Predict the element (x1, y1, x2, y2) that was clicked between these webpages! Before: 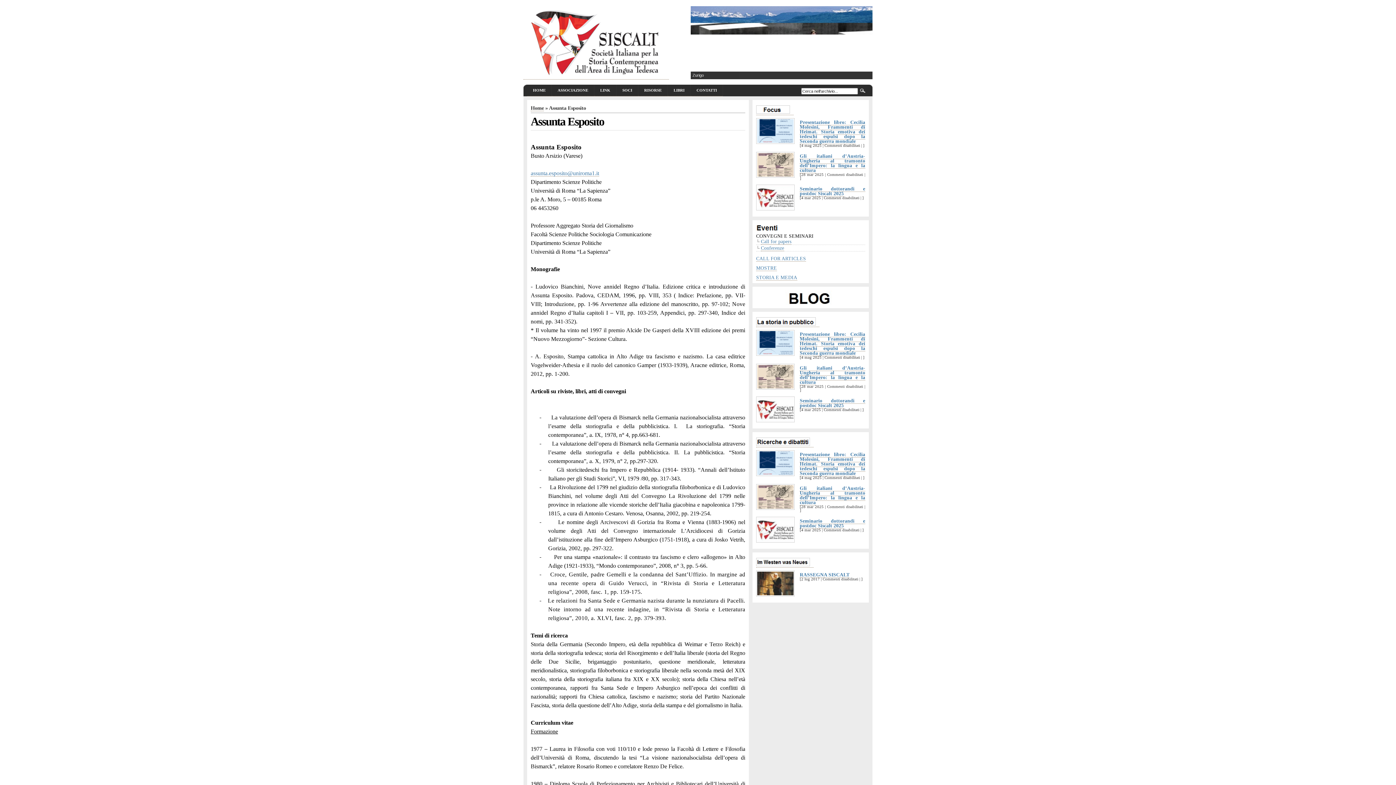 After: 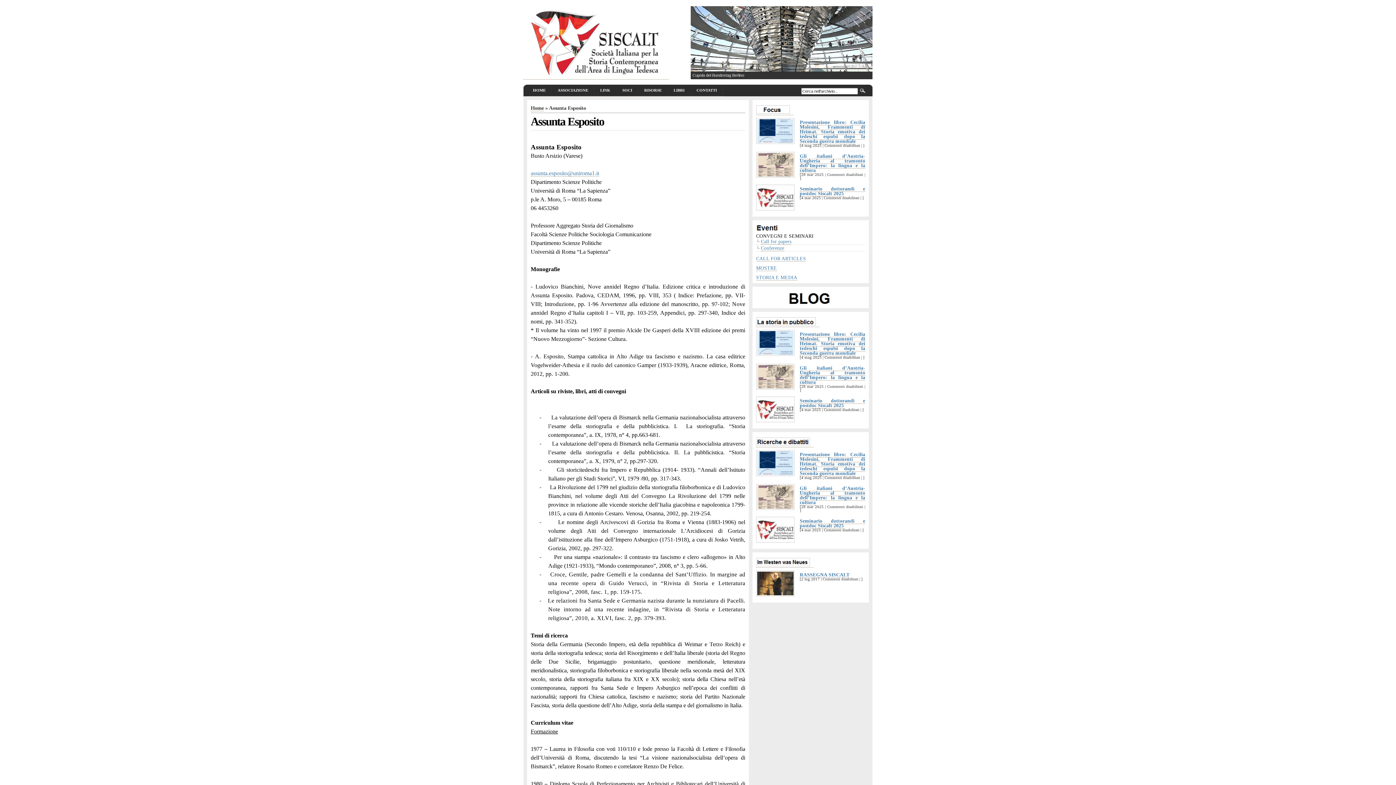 Action: bbox: (785, 70, 793, 78) label: 19